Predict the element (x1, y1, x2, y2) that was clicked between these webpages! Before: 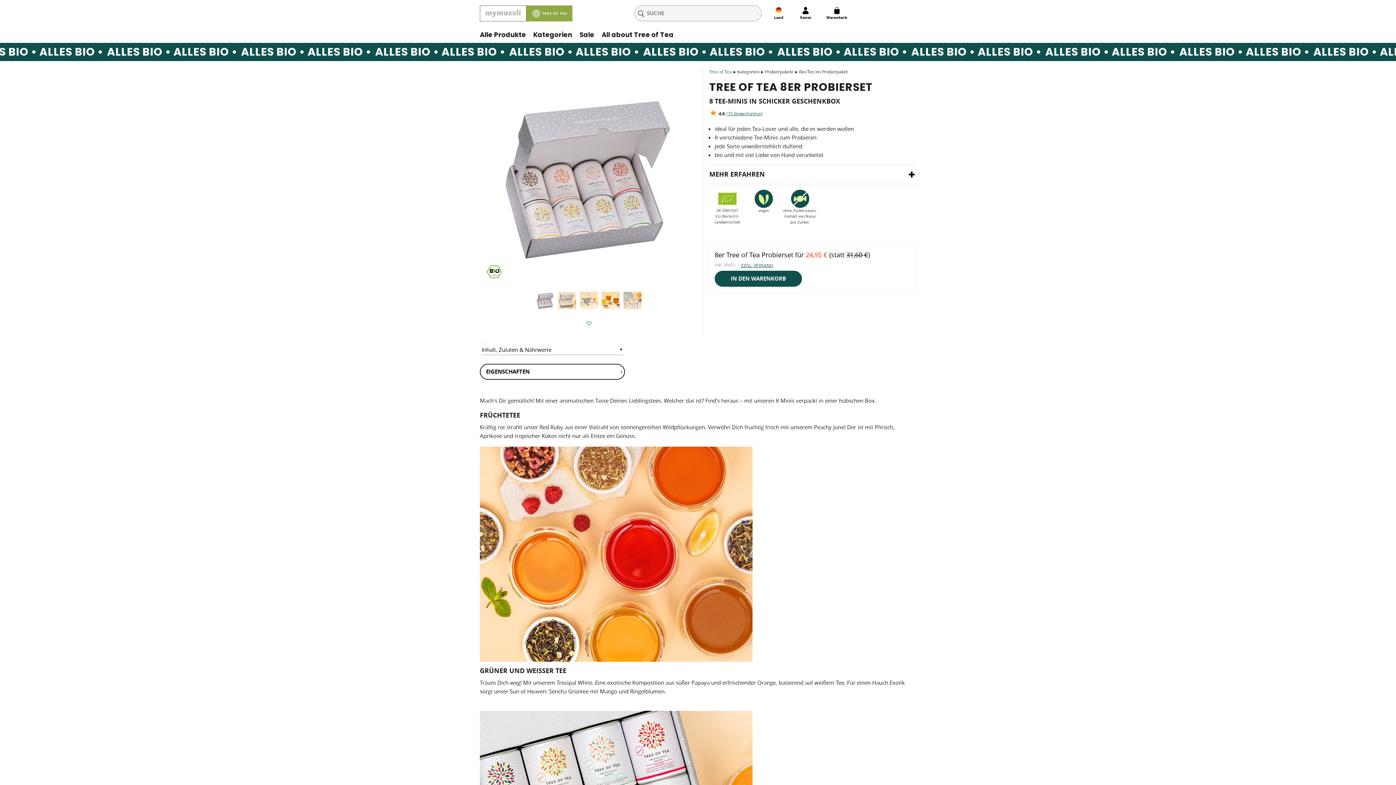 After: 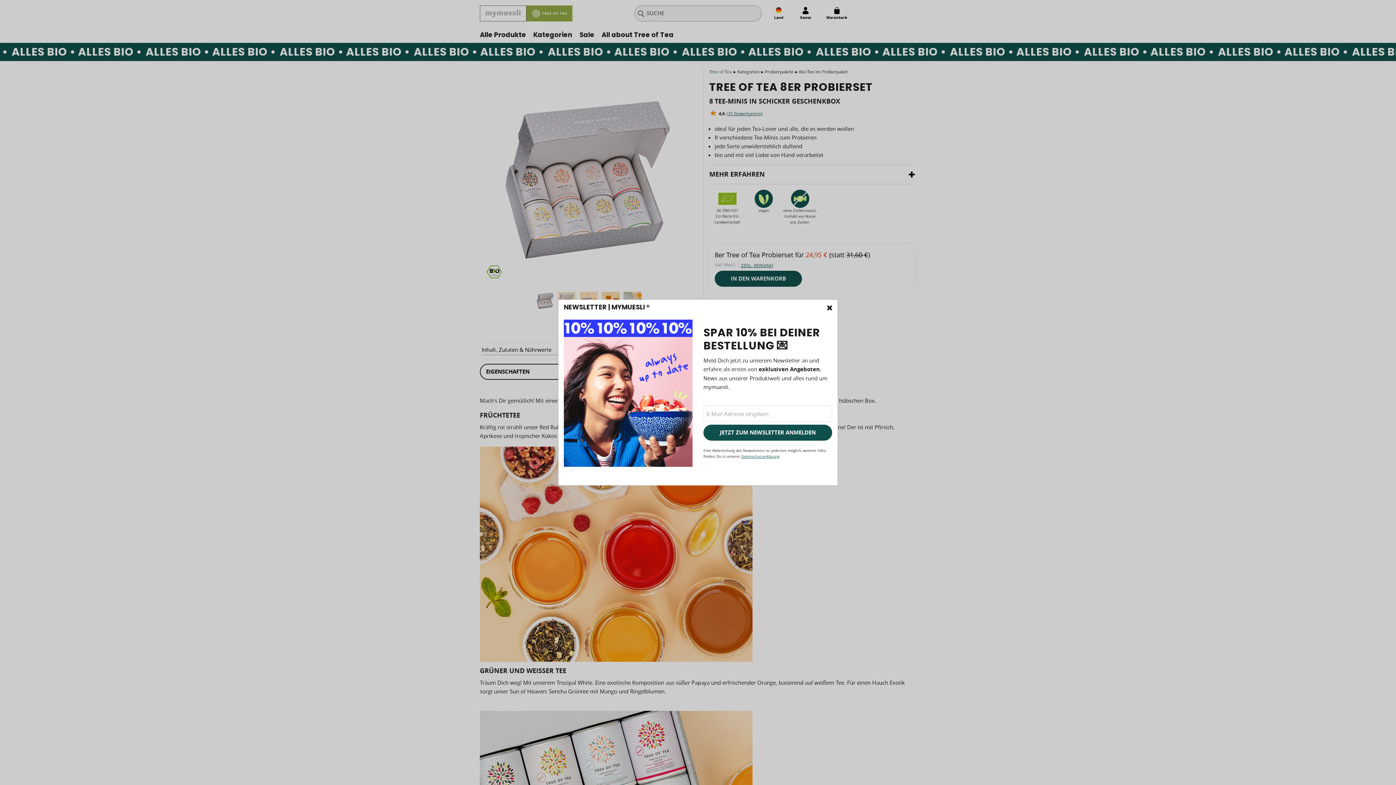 Action: bbox: (529, 26, 576, 42) label: Kategorien